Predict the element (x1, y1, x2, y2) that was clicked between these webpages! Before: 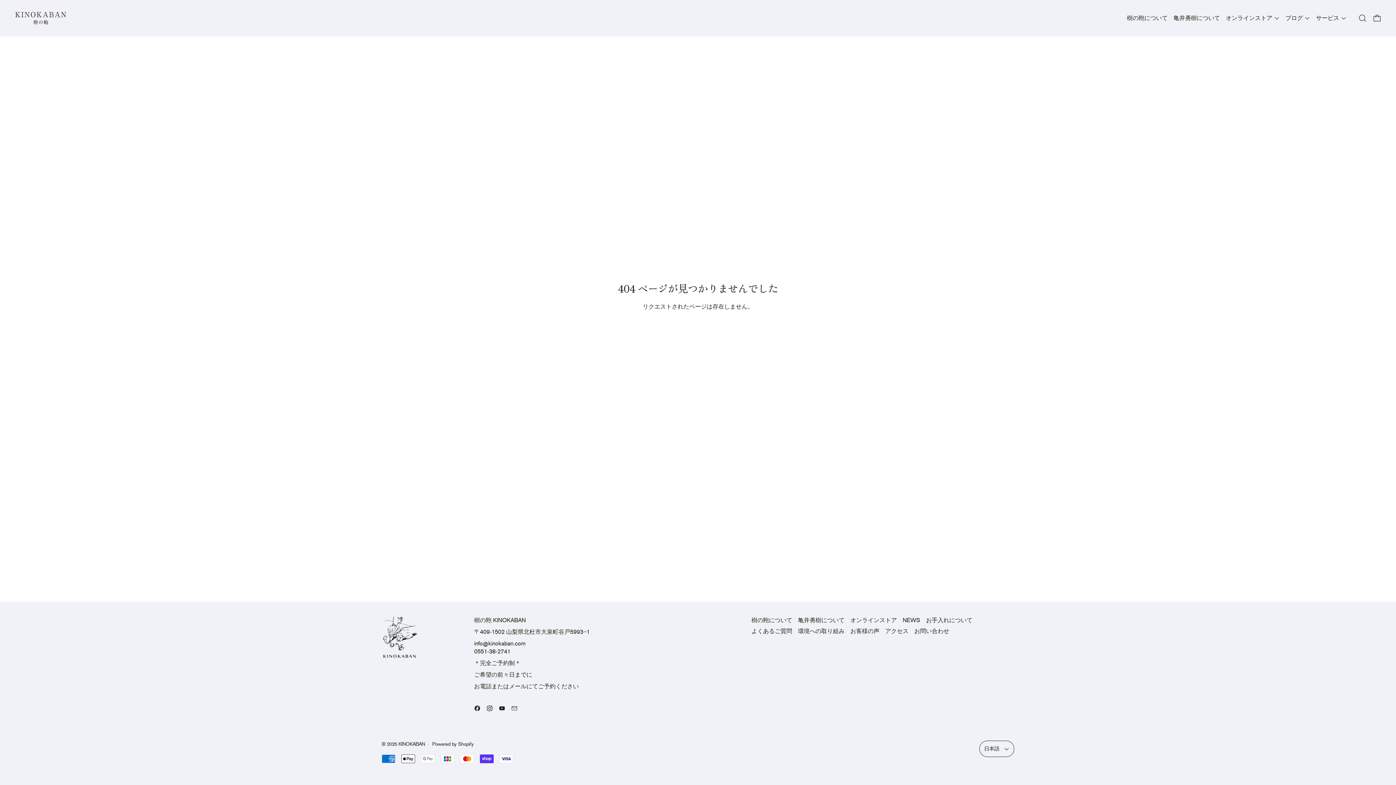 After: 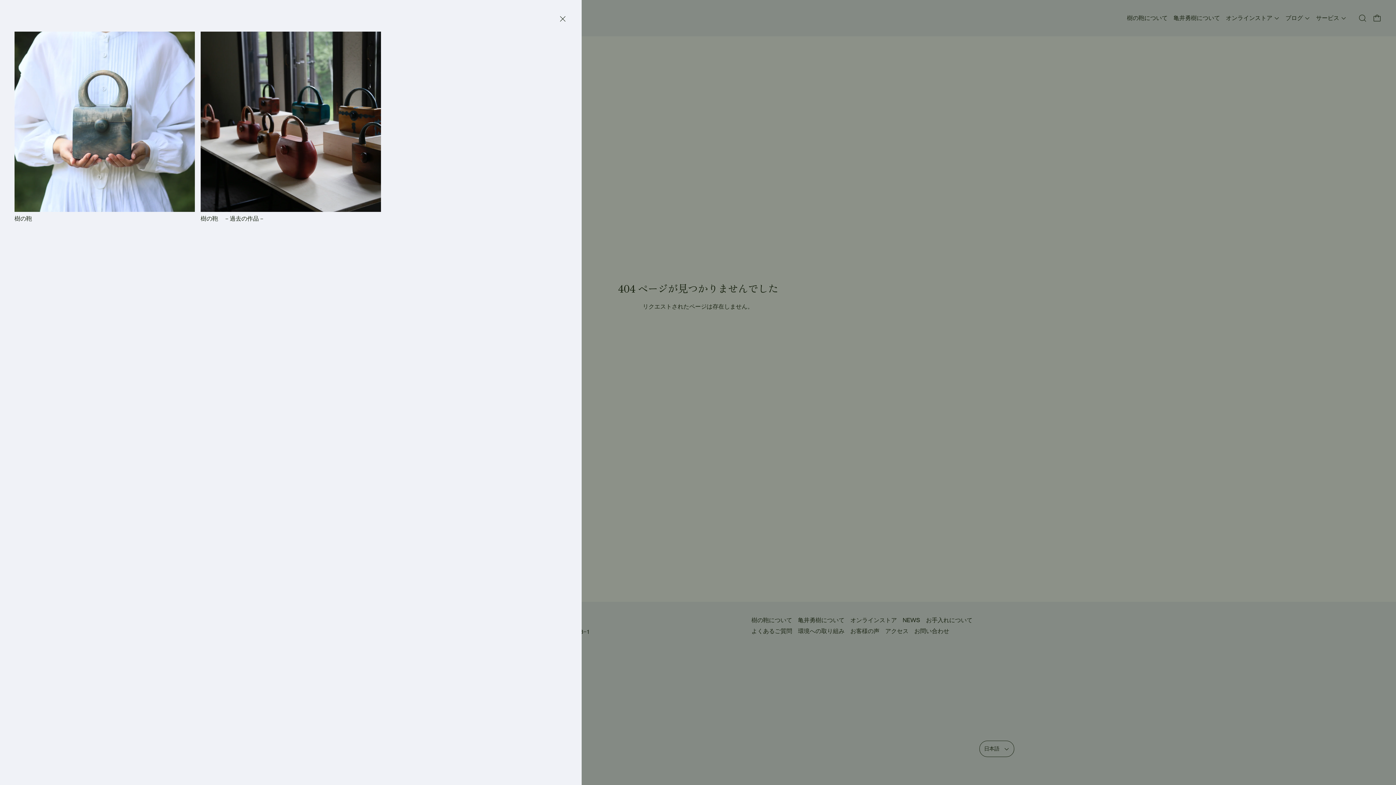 Action: label: オンラインストア bbox: (1226, 13, 1280, 22)